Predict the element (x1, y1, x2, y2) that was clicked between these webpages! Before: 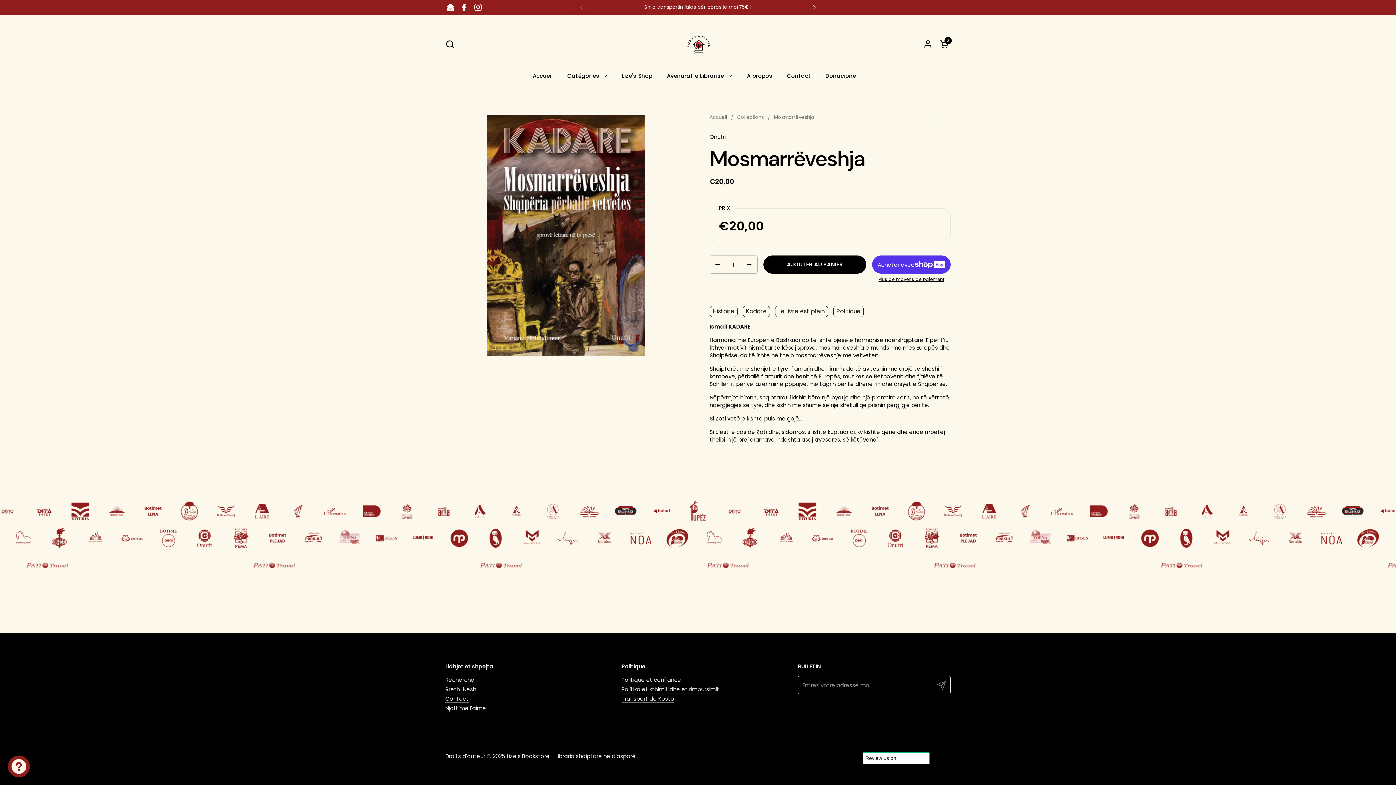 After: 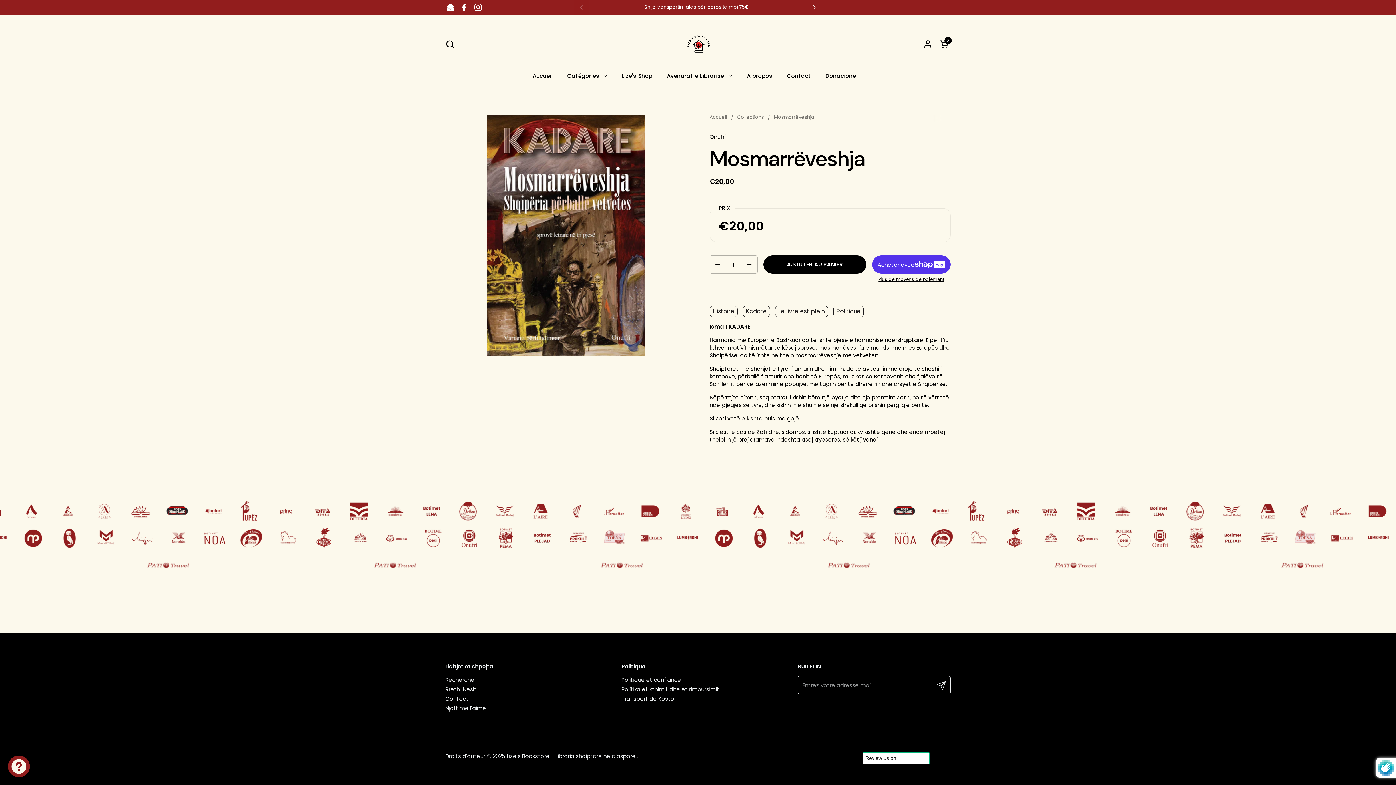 Action: bbox: (932, 676, 950, 694) label: Envoyer